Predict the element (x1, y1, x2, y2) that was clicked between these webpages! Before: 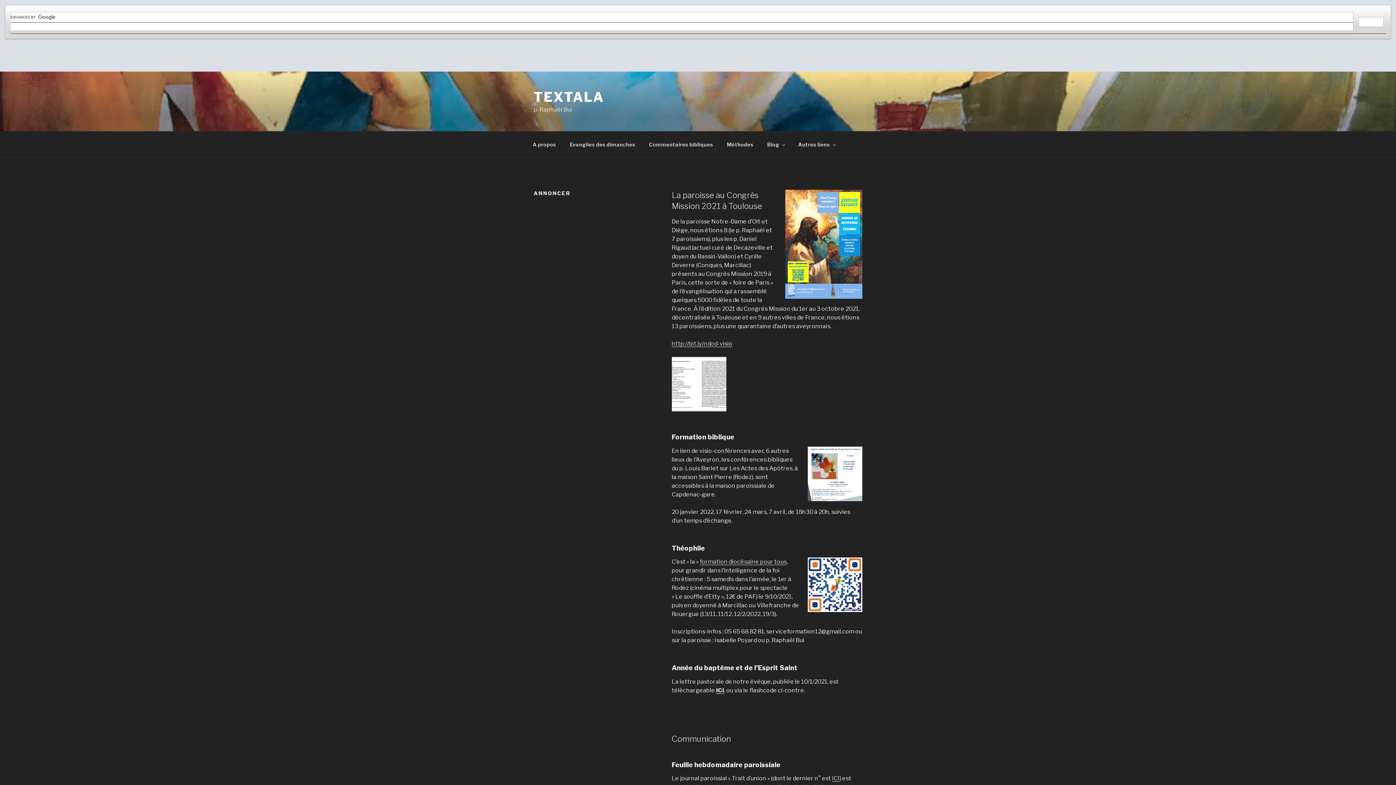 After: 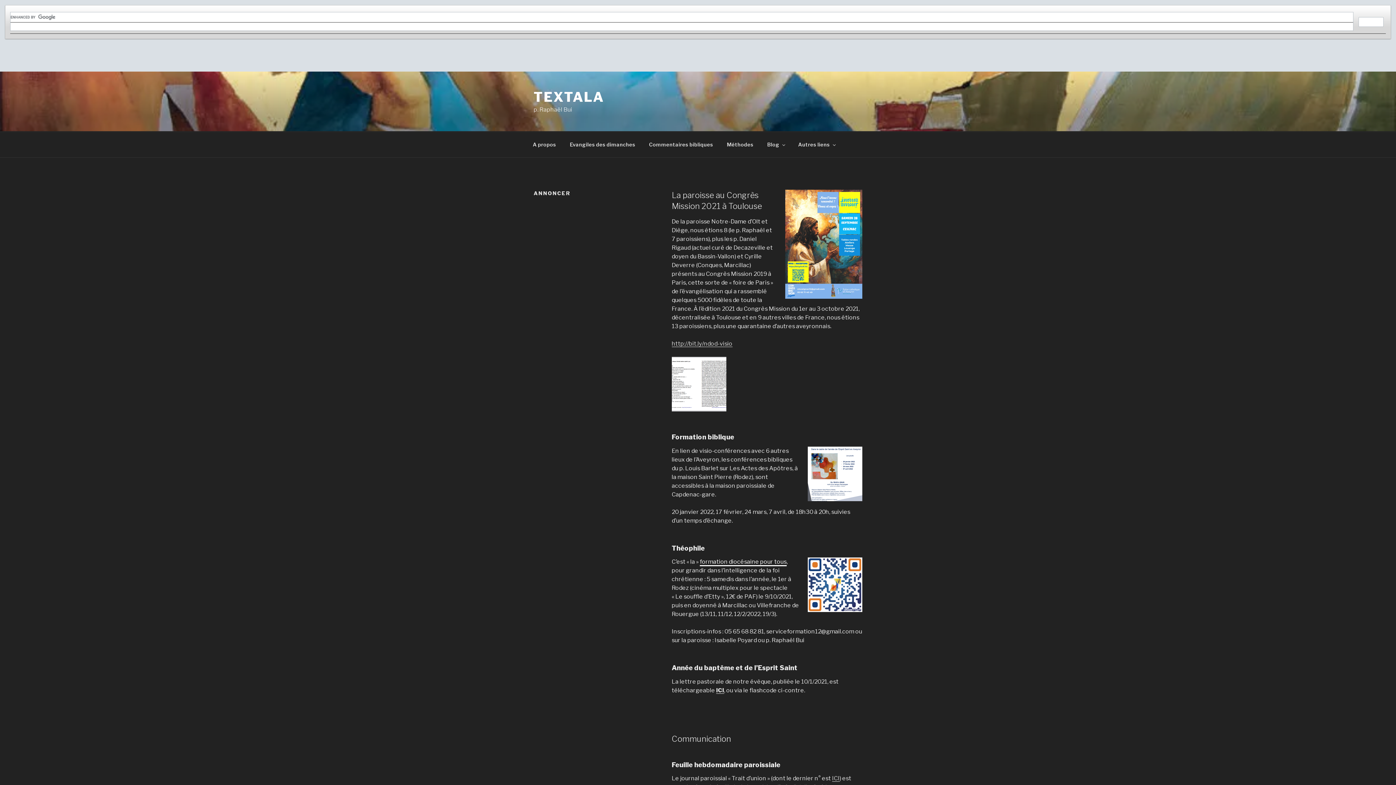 Action: label: formation diocésaine pour tous bbox: (699, 558, 786, 565)